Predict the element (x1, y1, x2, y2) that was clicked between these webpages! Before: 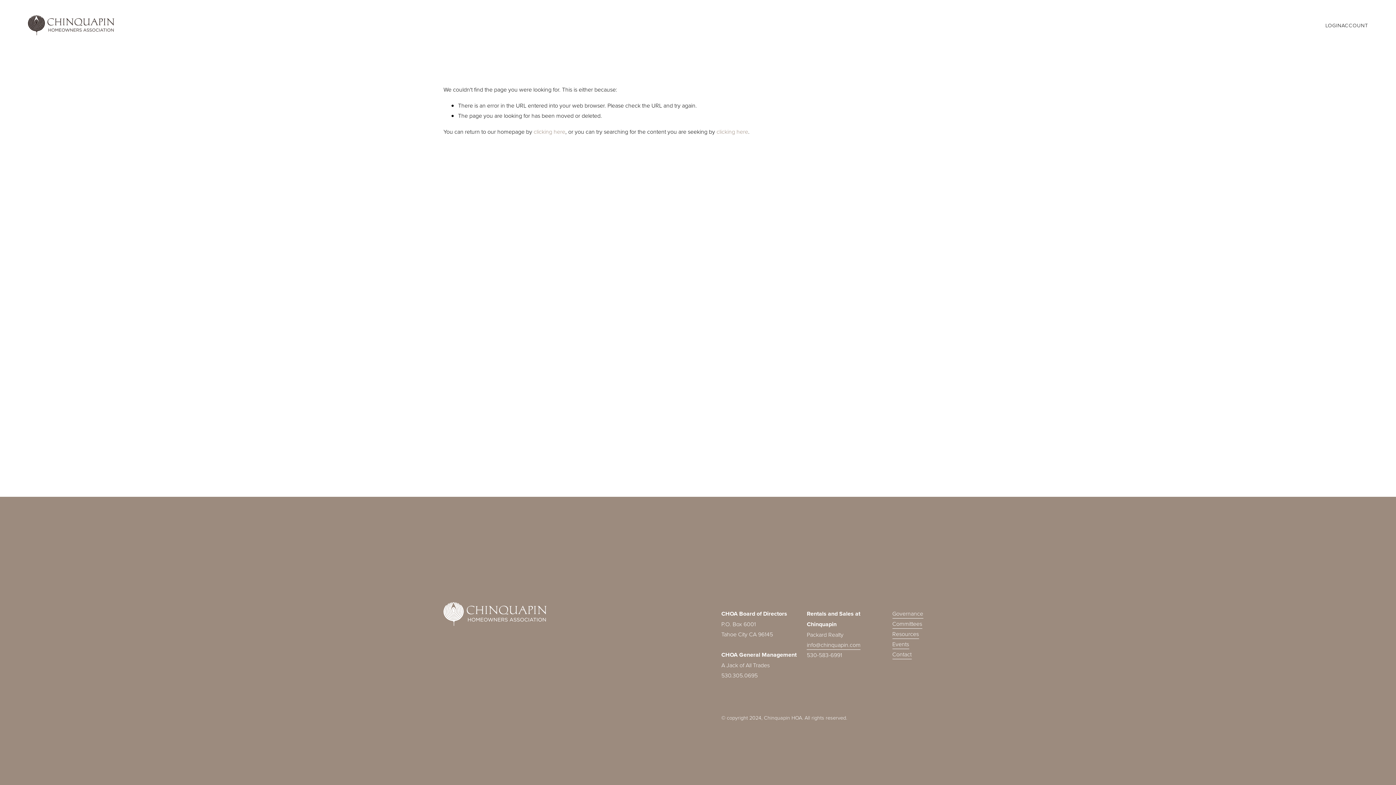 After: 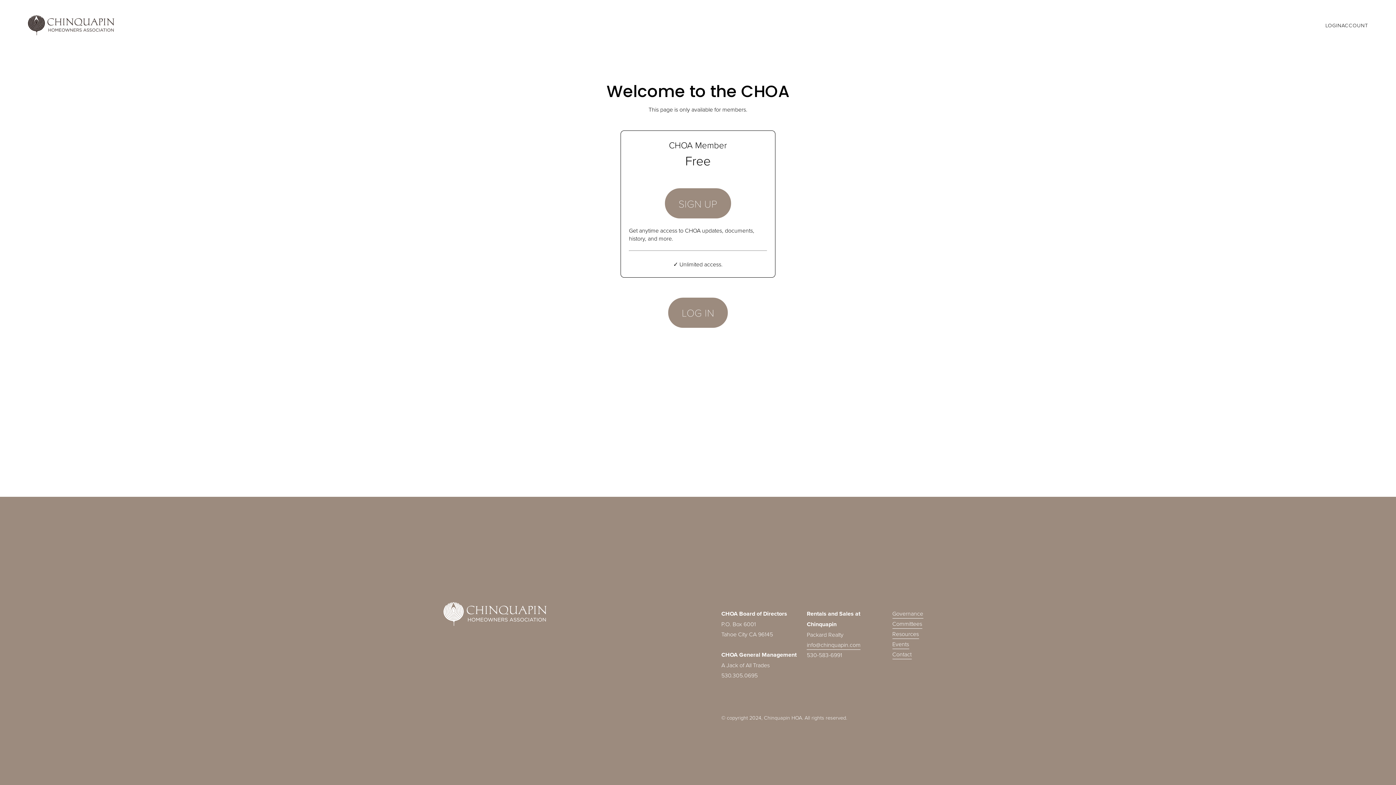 Action: bbox: (892, 639, 909, 649) label: Events